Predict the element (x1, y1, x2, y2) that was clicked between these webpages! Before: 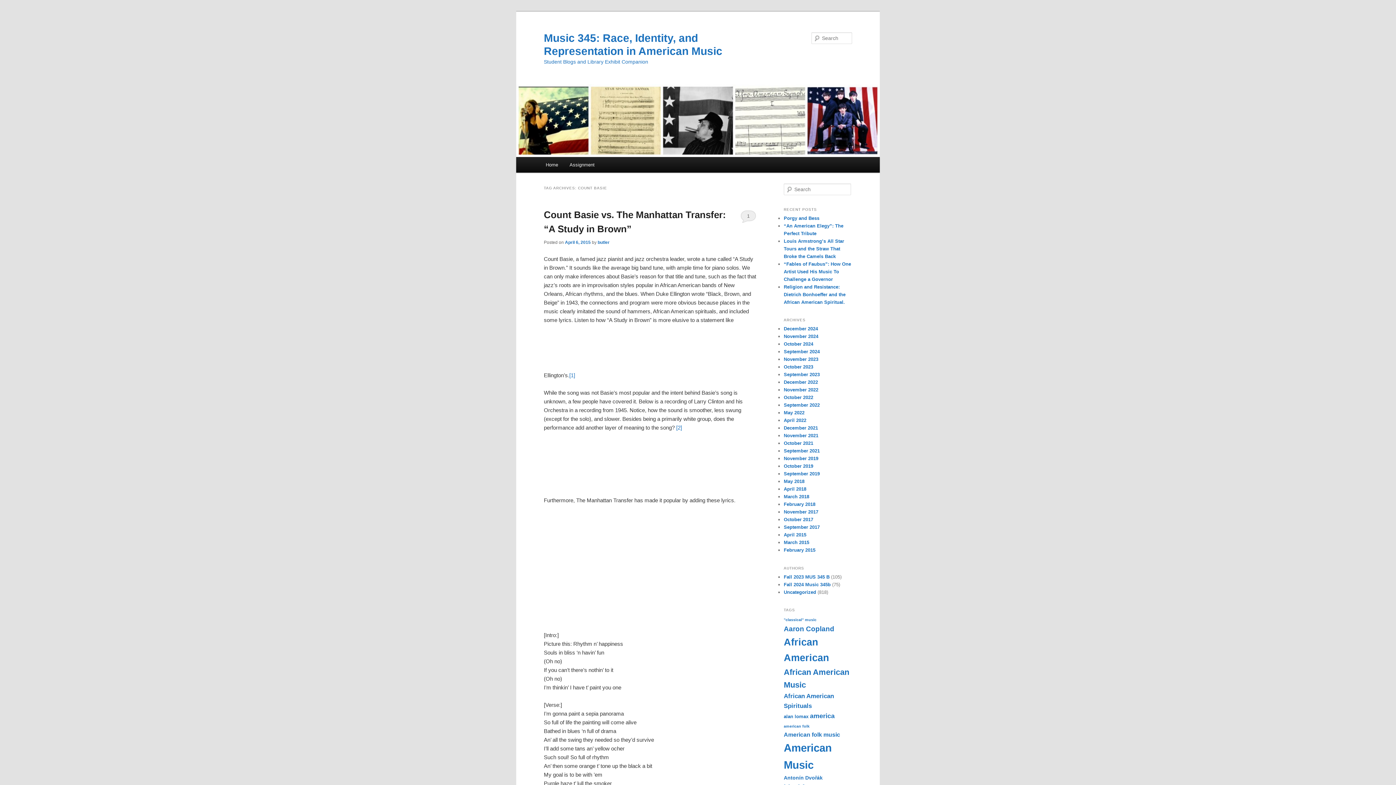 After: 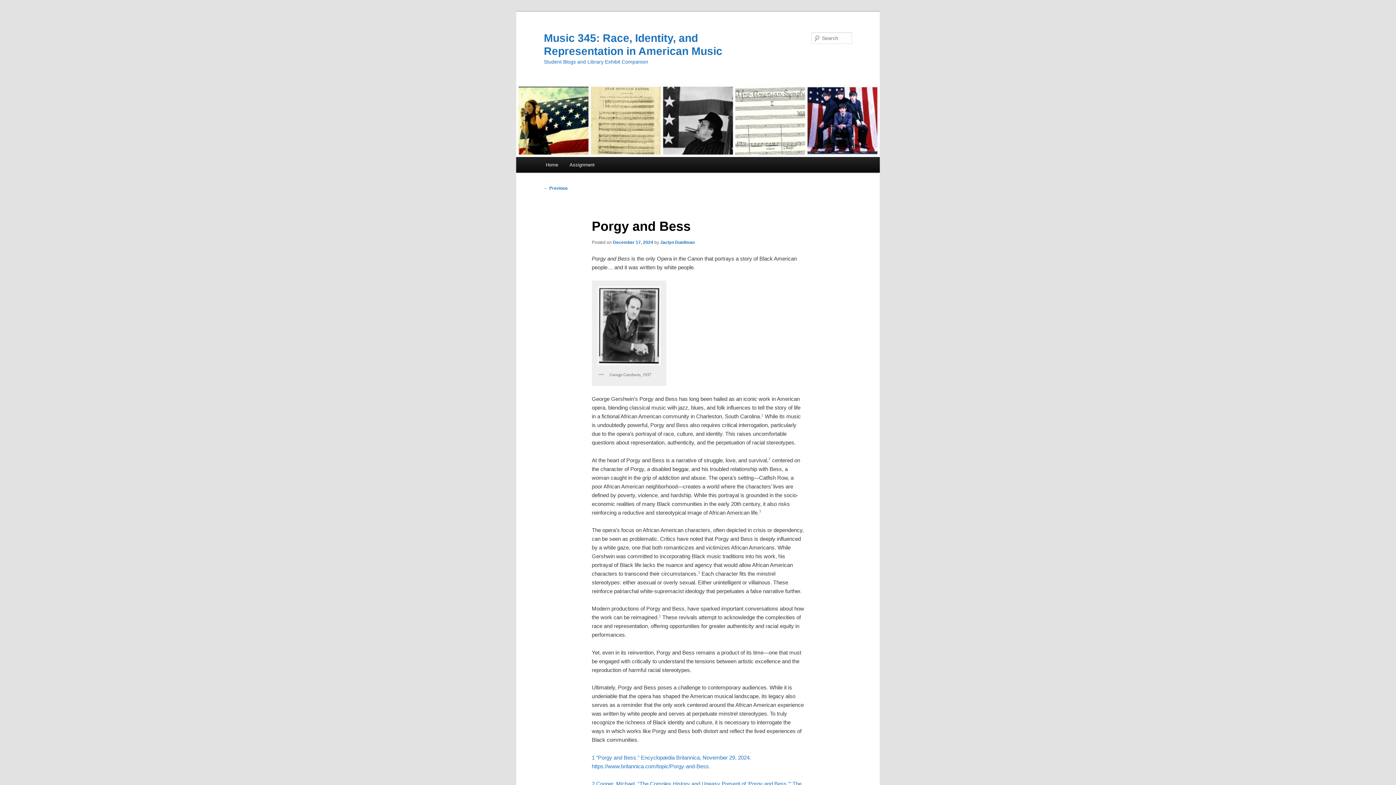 Action: label: Porgy and Bess bbox: (784, 215, 819, 221)